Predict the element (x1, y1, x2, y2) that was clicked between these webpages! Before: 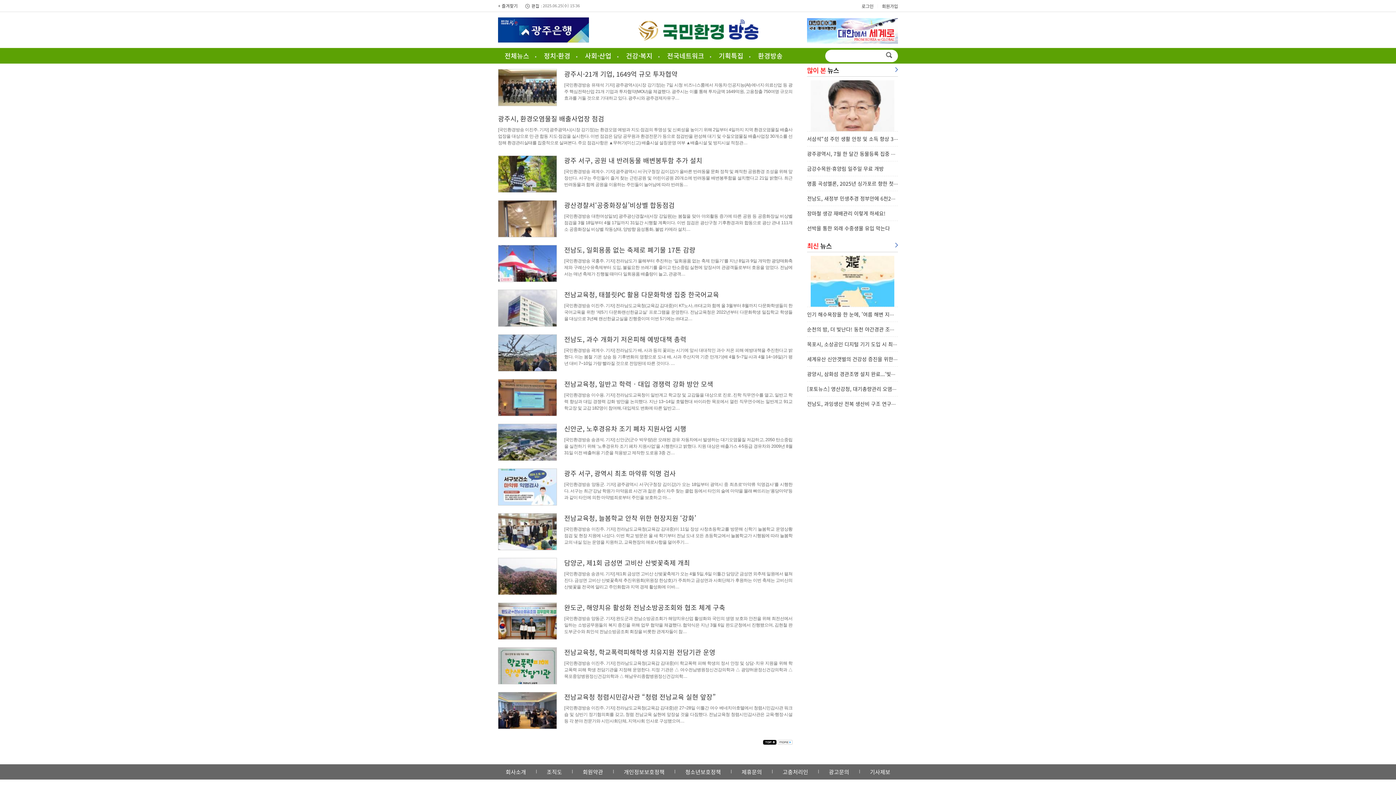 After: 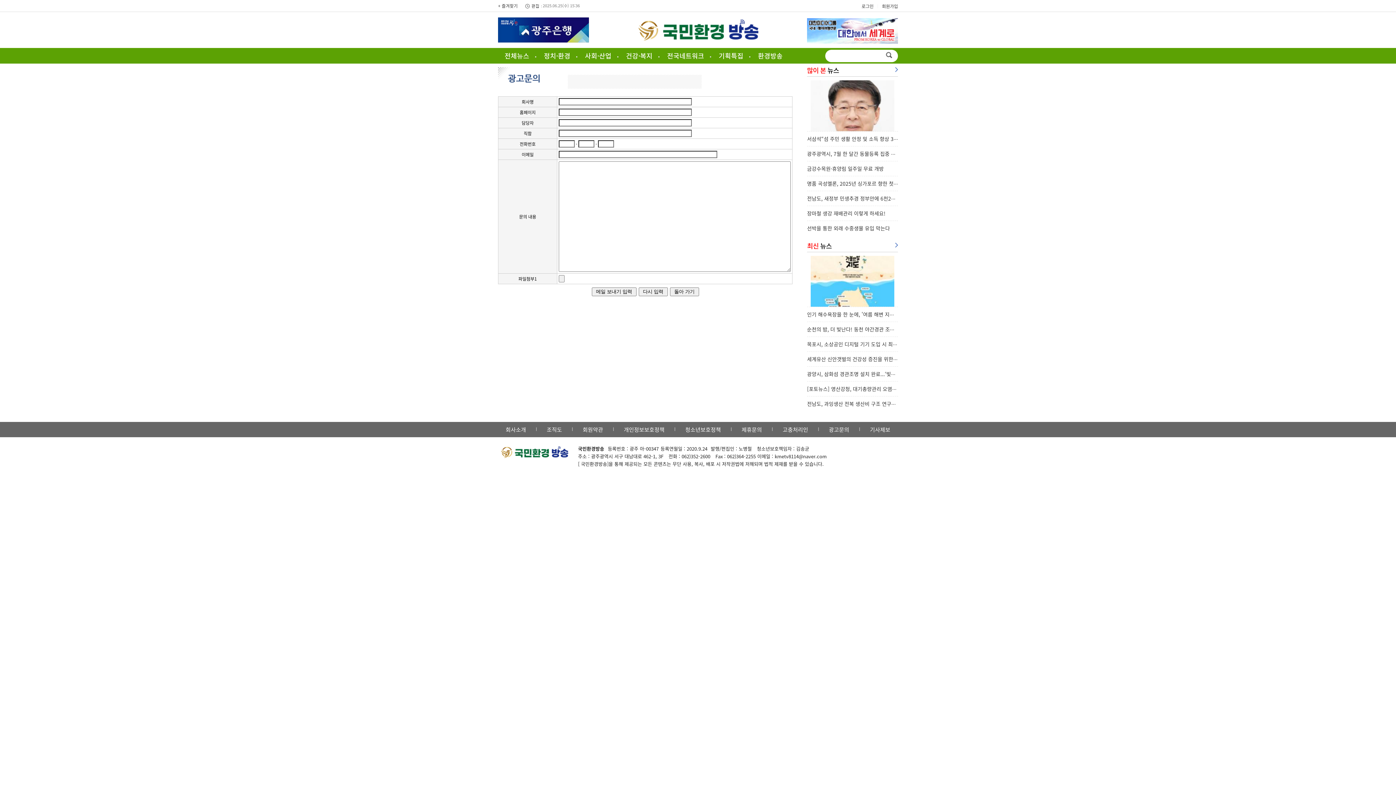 Action: label: 광고문의 bbox: (823, 768, 855, 776)